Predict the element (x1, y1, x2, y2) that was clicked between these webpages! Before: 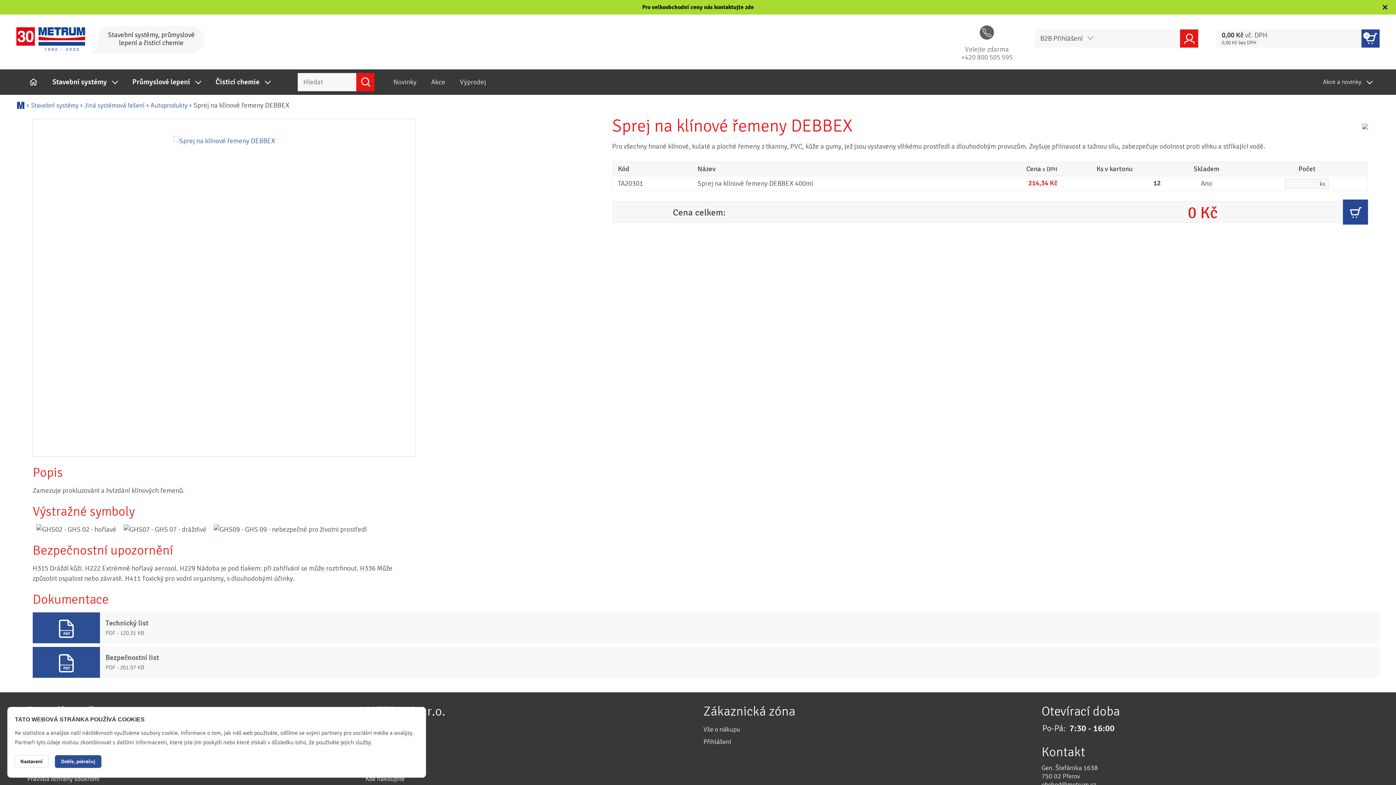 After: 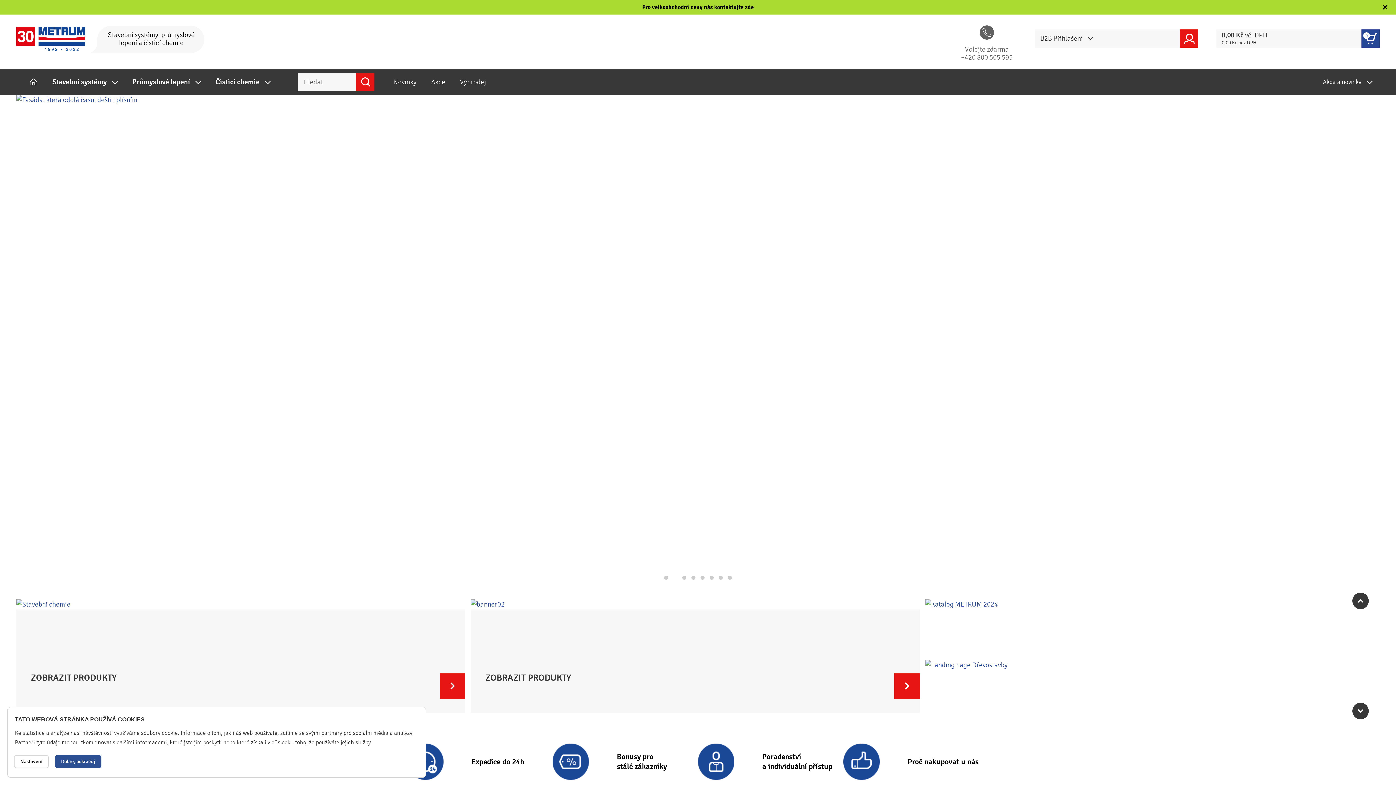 Action: bbox: (16, 101, 25, 111)